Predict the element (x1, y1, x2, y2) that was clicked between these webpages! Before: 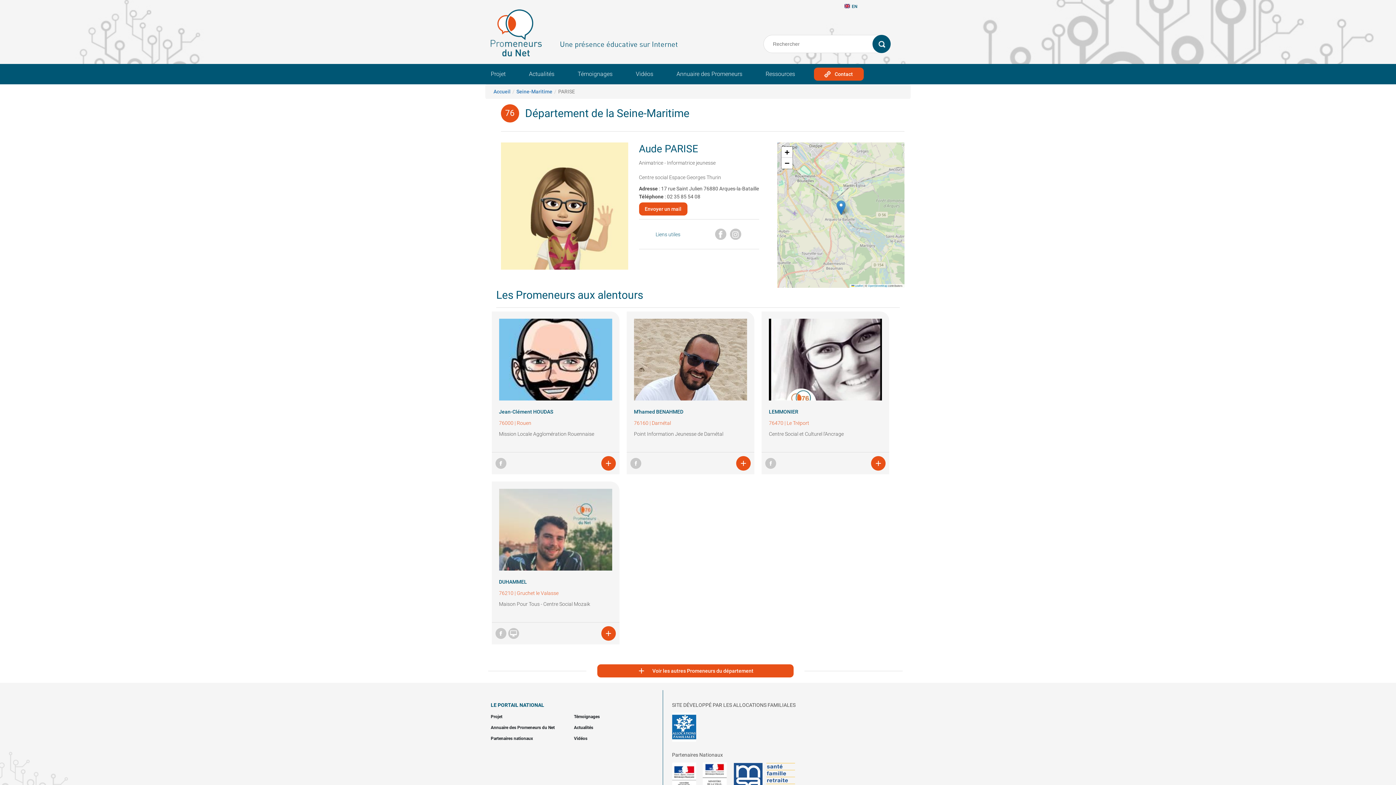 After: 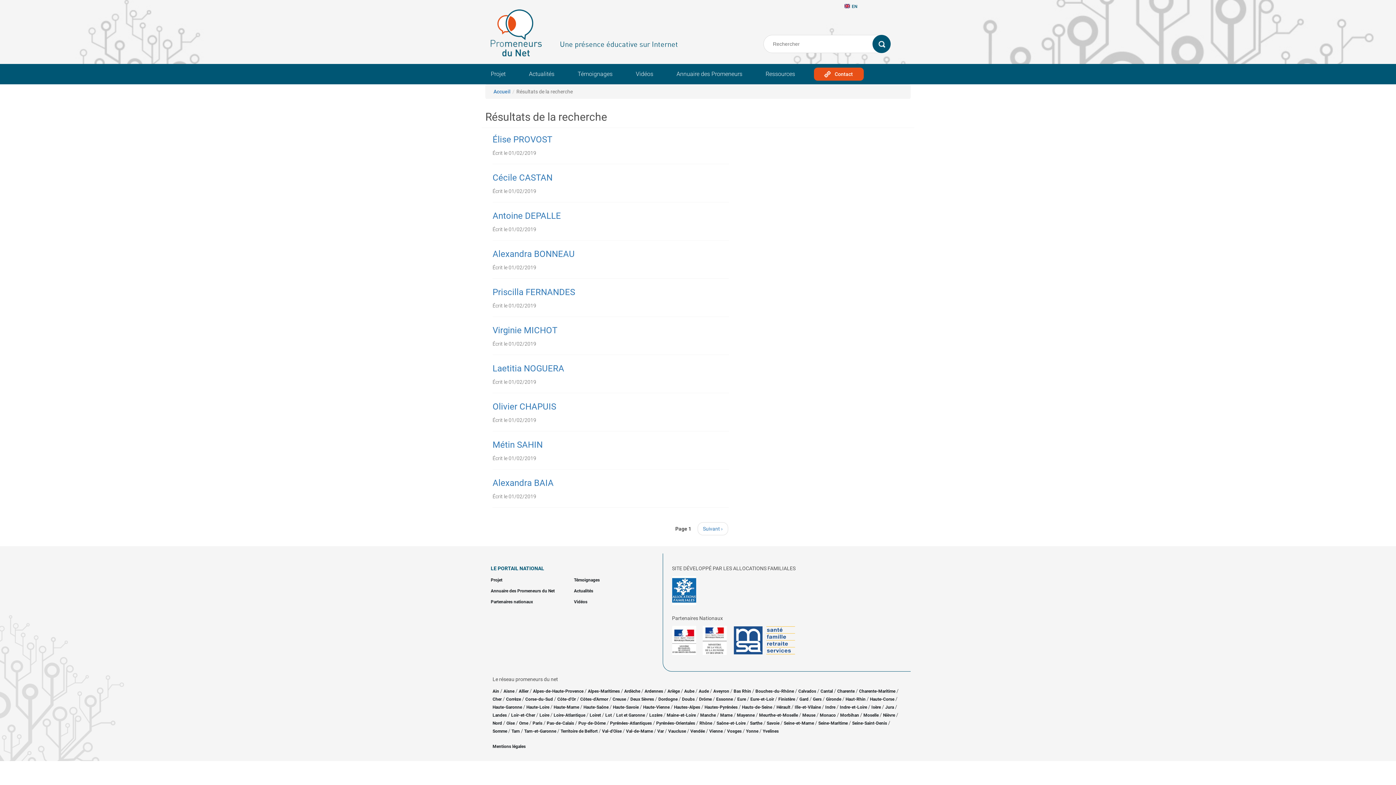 Action: bbox: (872, 34, 890, 53)